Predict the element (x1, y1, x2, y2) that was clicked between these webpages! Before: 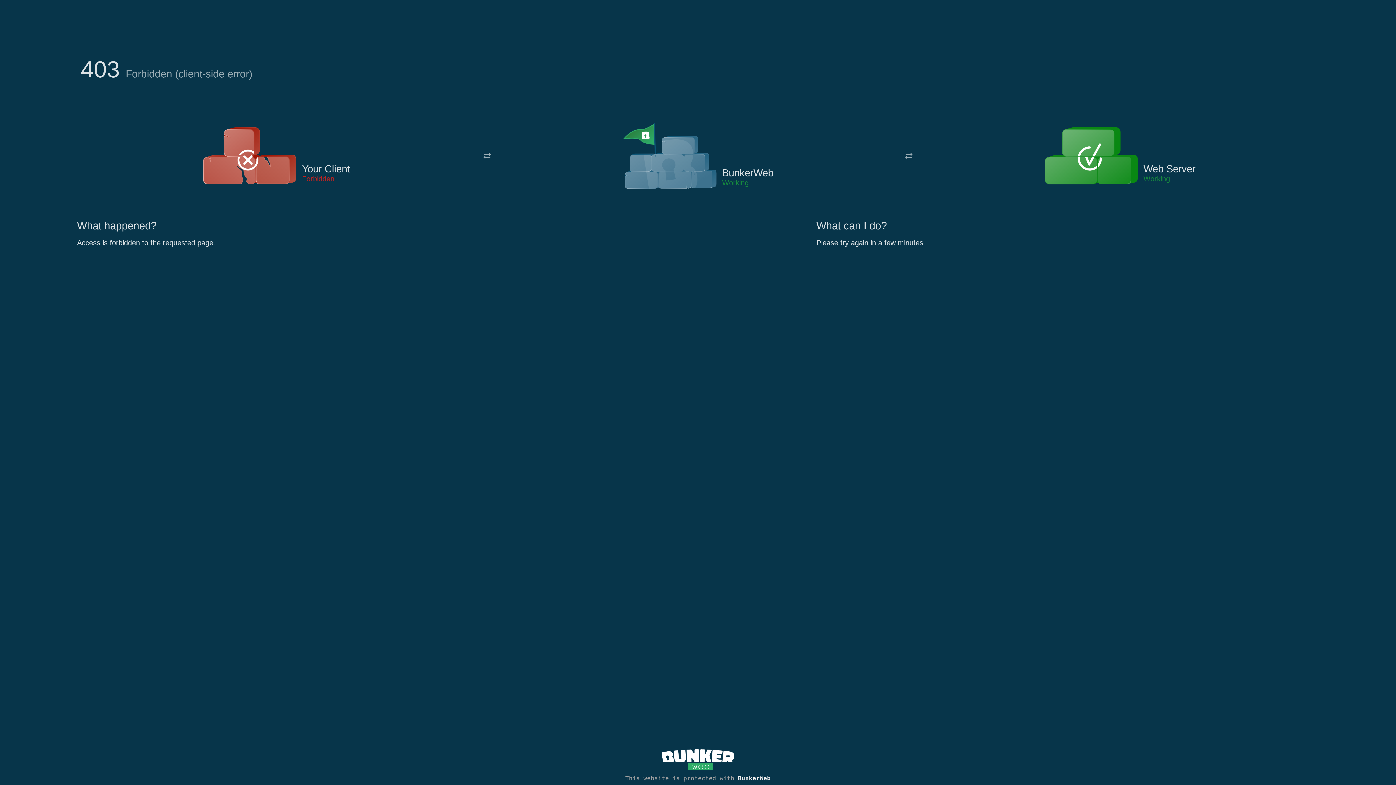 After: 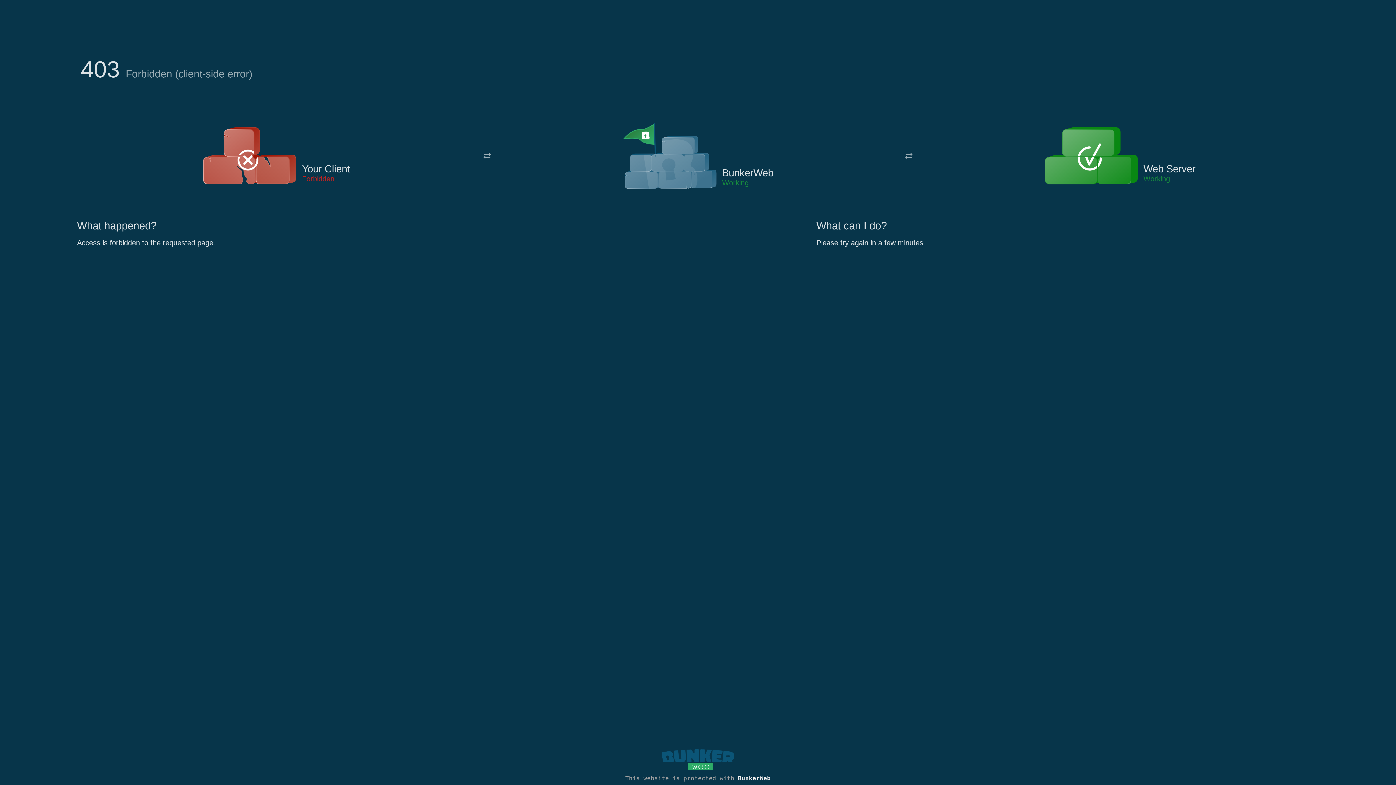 Action: bbox: (661, 765, 734, 773)